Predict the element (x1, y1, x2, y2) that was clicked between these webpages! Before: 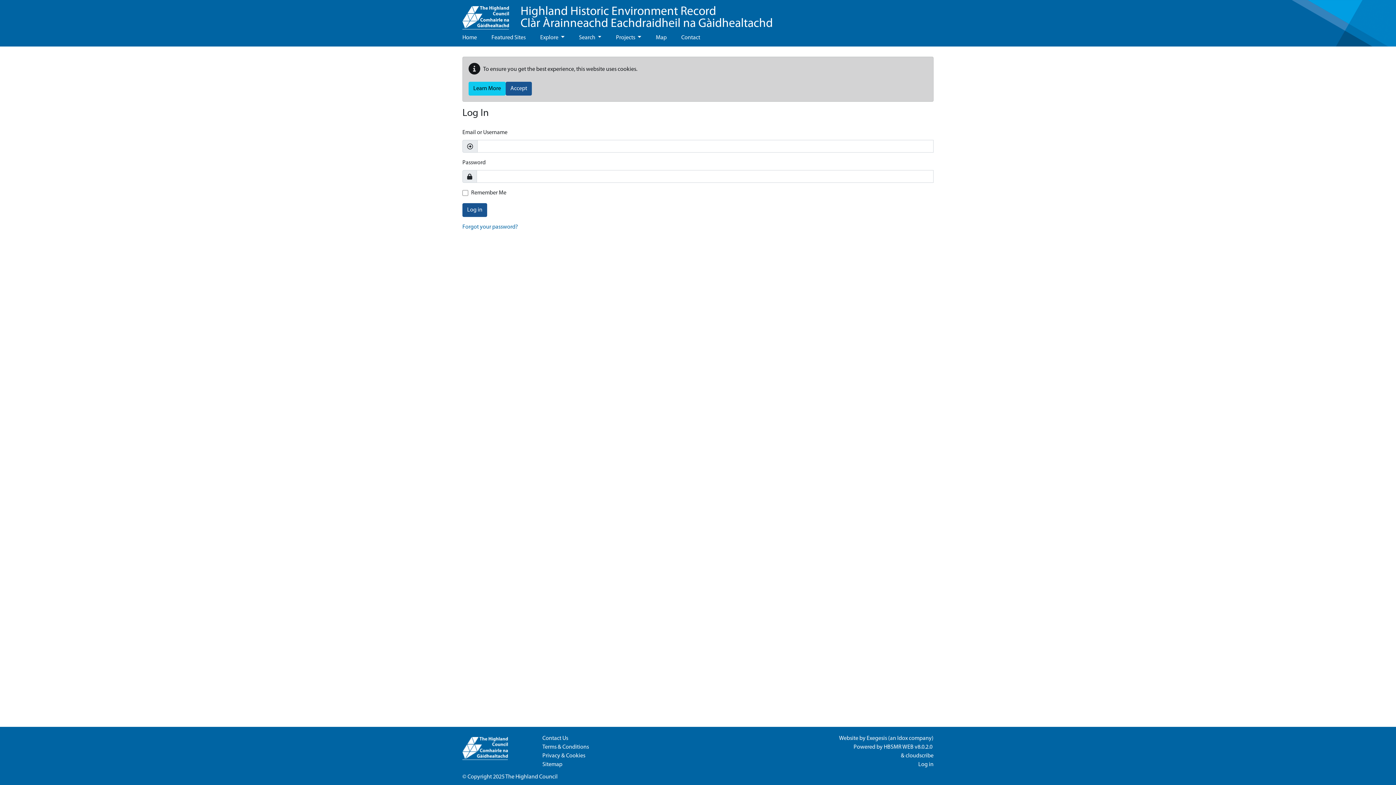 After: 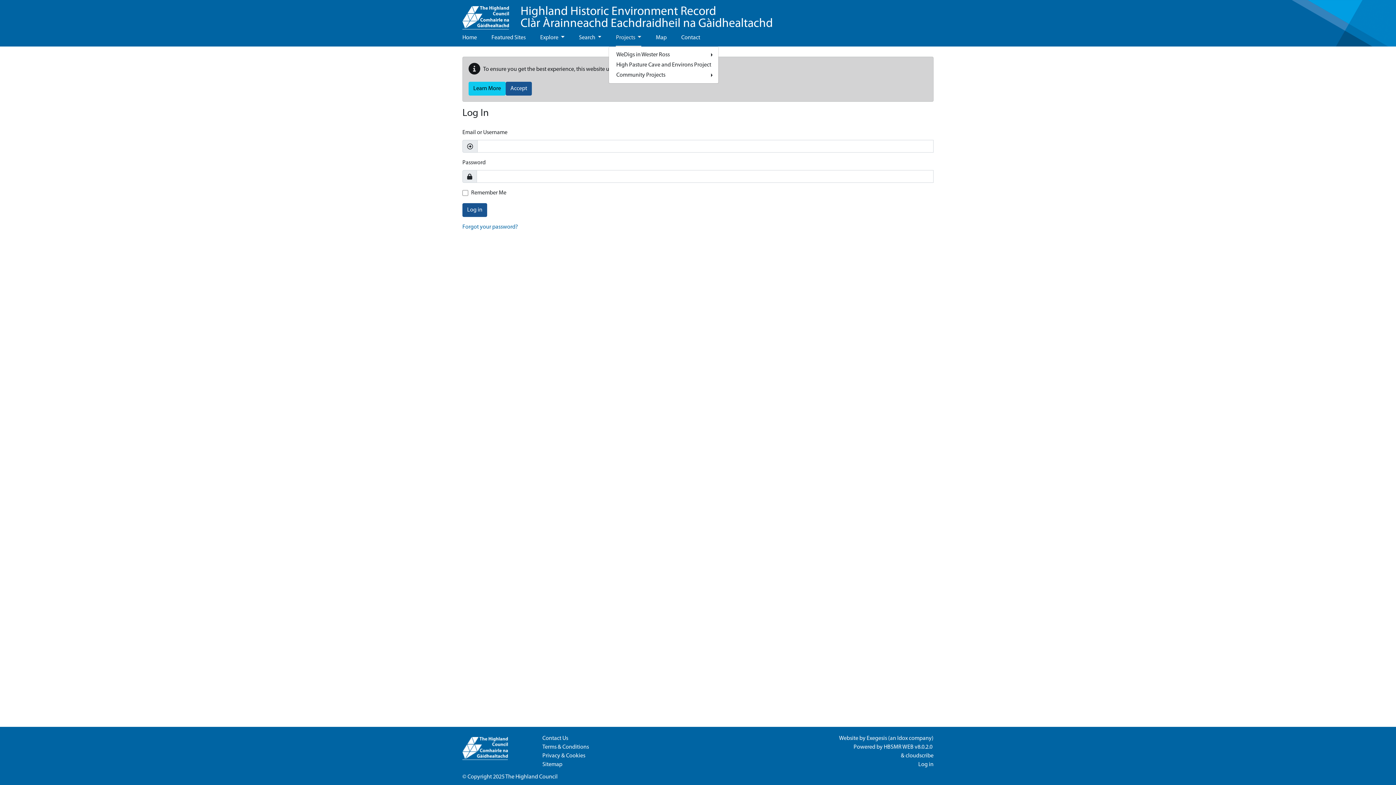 Action: bbox: (616, 29, 641, 46) label: Projects 